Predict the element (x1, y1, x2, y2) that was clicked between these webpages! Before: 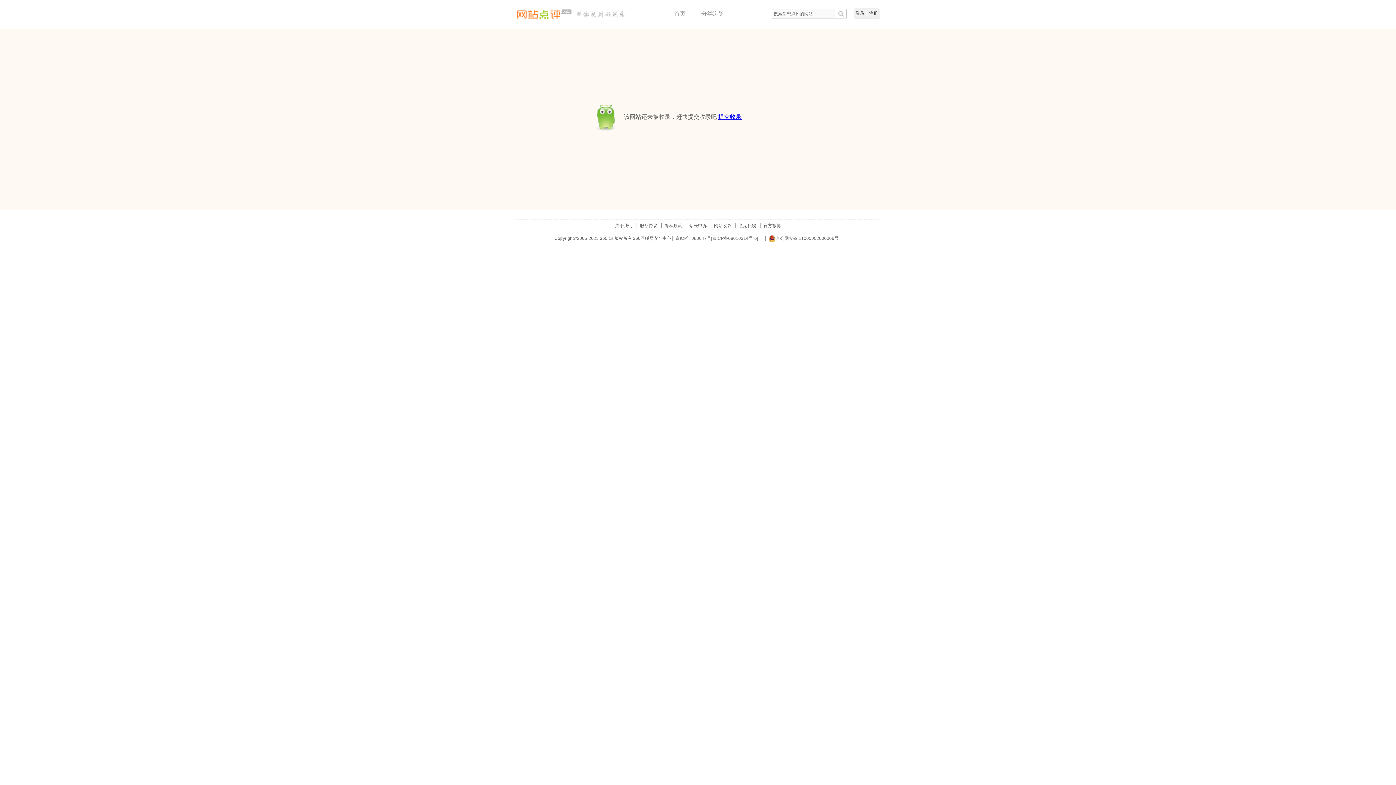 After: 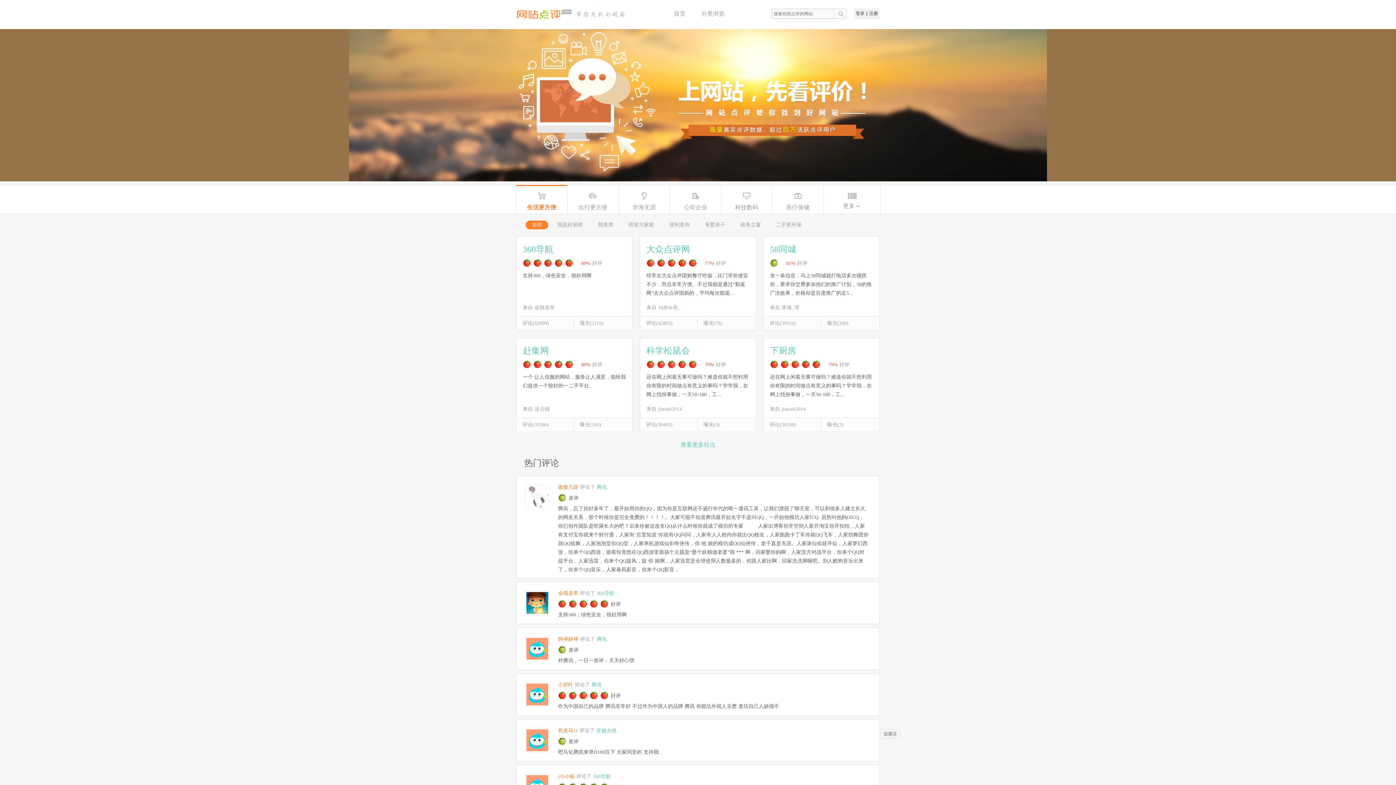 Action: bbox: (516, 6, 571, 21)